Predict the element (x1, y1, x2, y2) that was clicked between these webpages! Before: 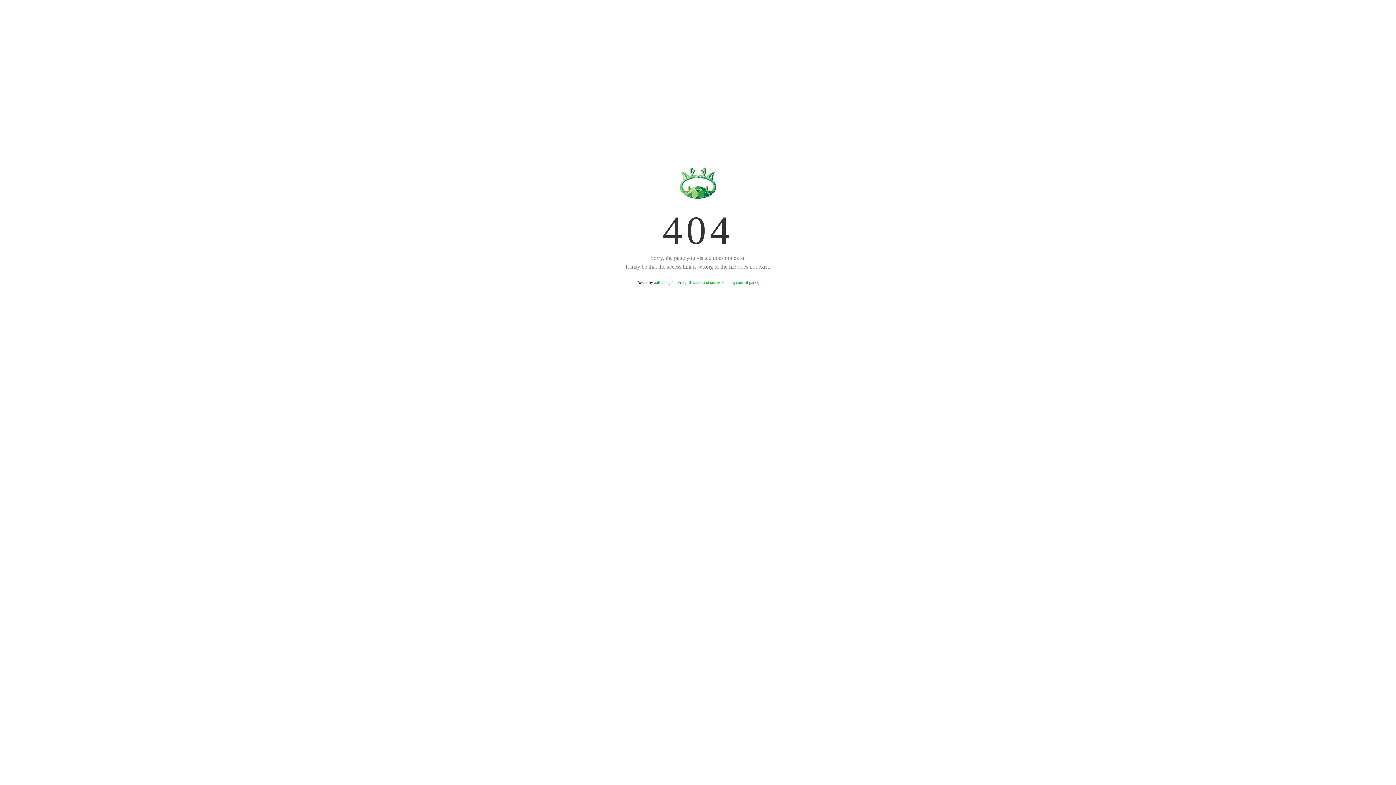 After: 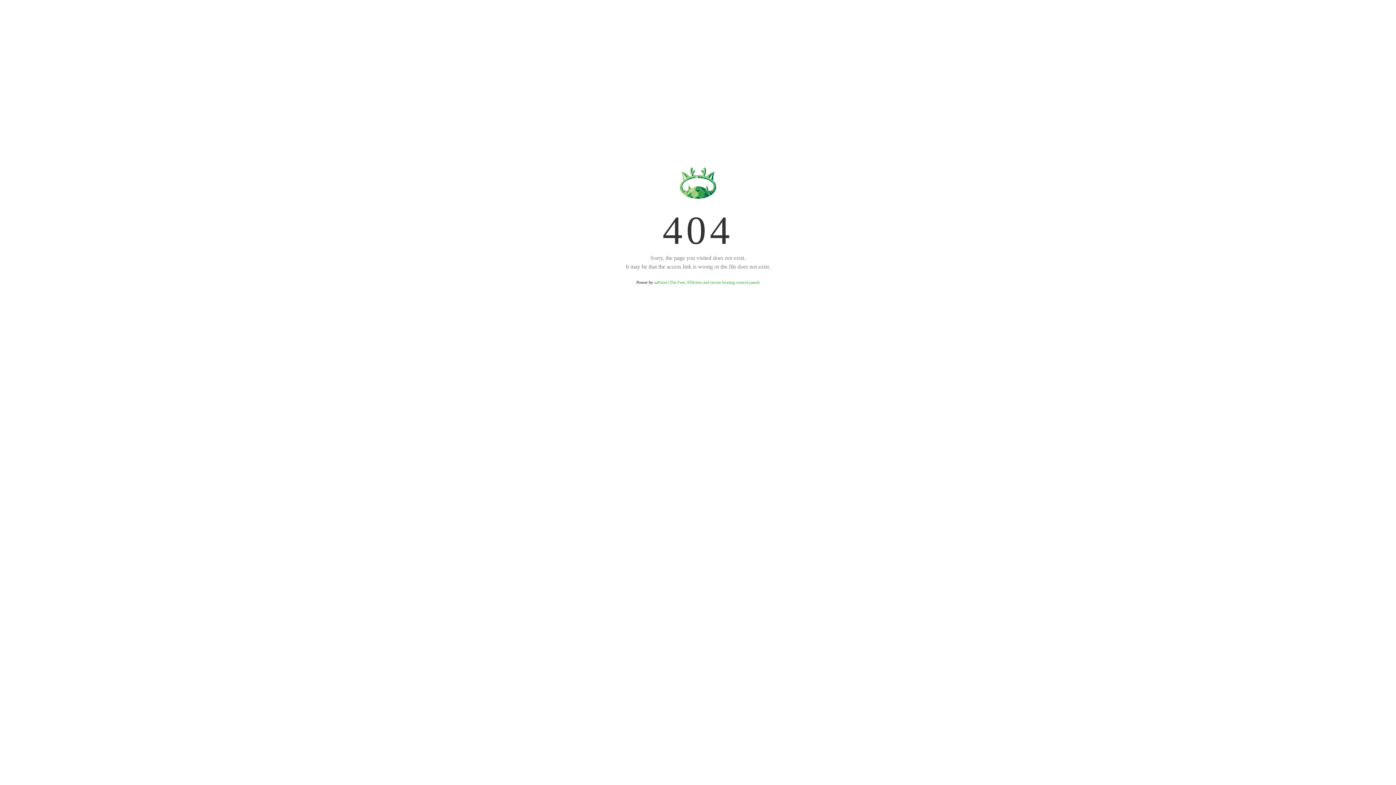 Action: bbox: (654, 280, 759, 285) label: aaPanel (The Free, Efficient and secure hosting control panel)